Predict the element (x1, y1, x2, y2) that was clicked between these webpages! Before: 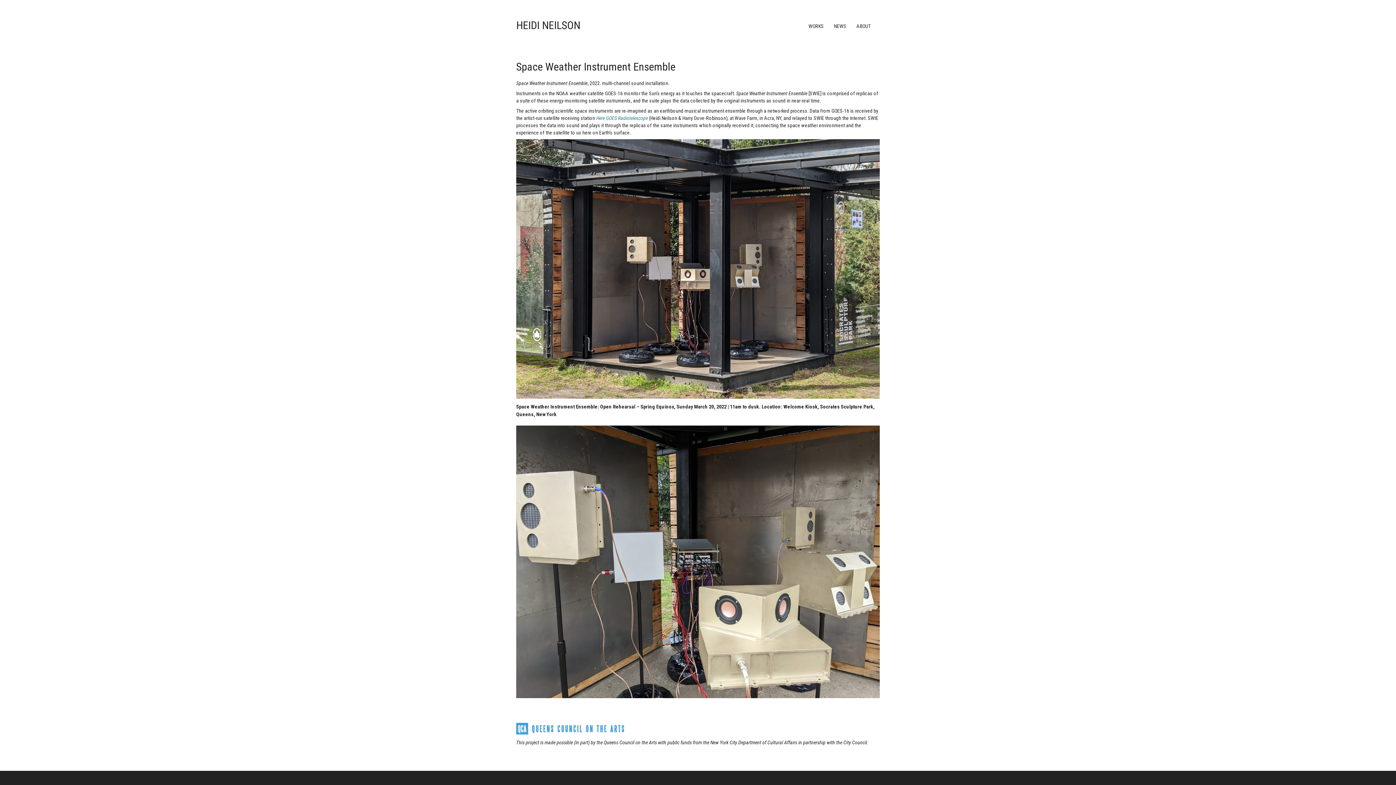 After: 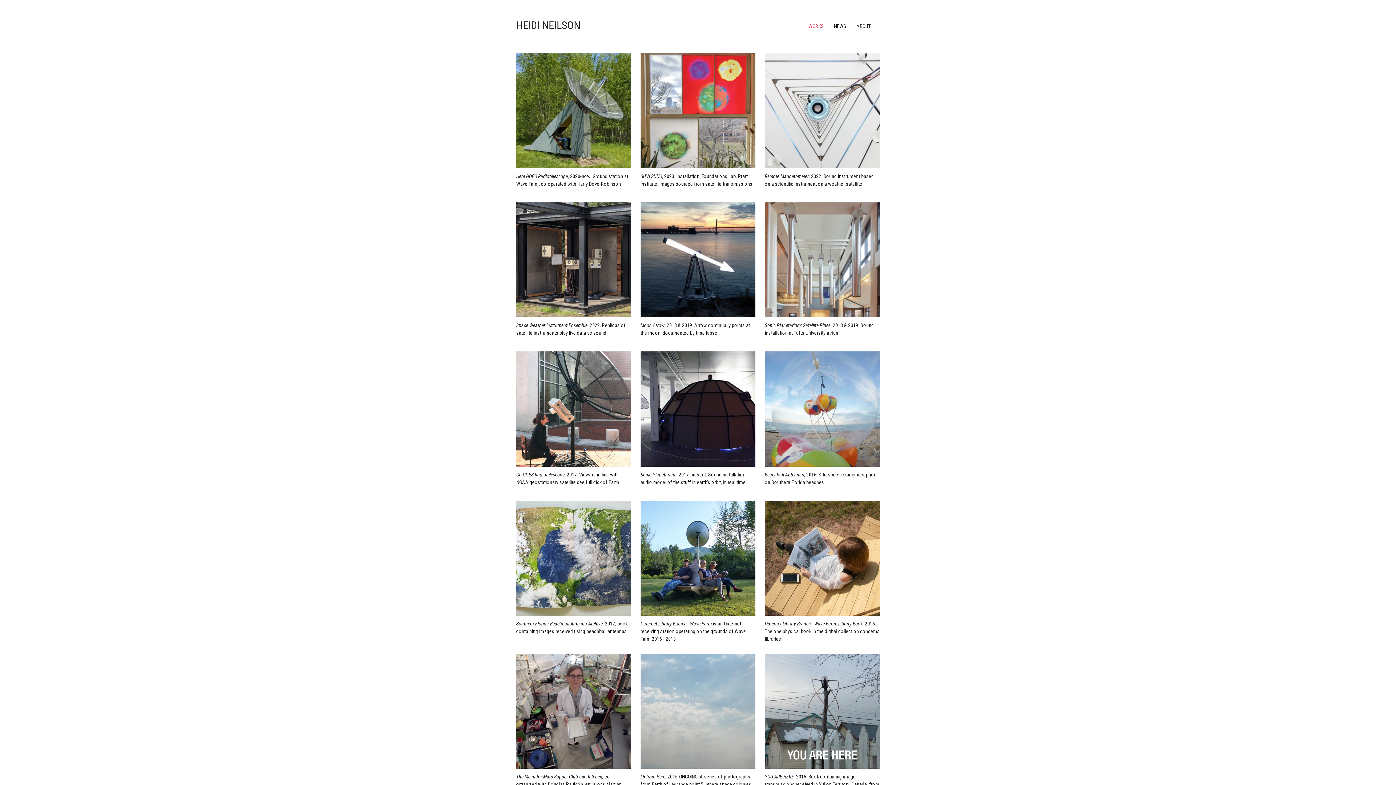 Action: bbox: (808, 18, 833, 34) label: WORKS